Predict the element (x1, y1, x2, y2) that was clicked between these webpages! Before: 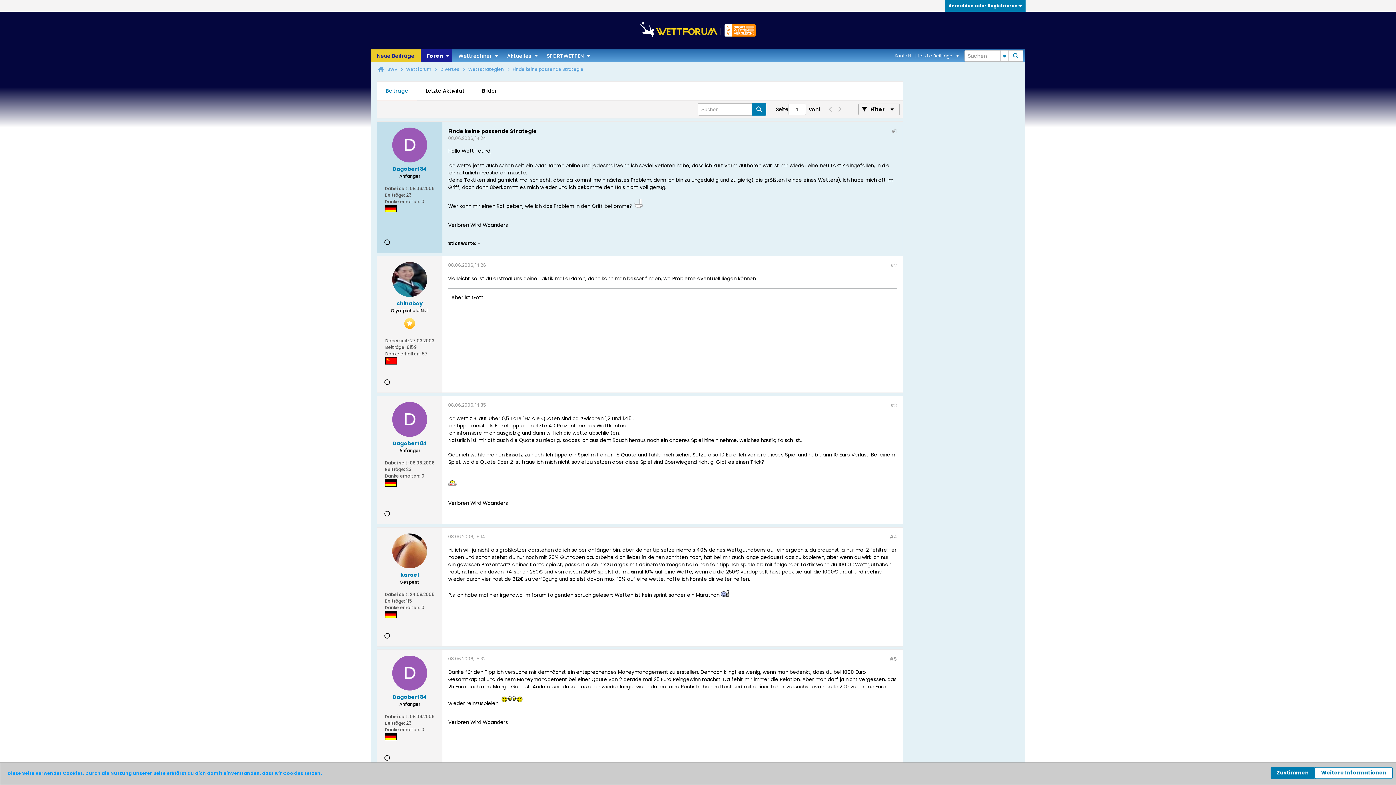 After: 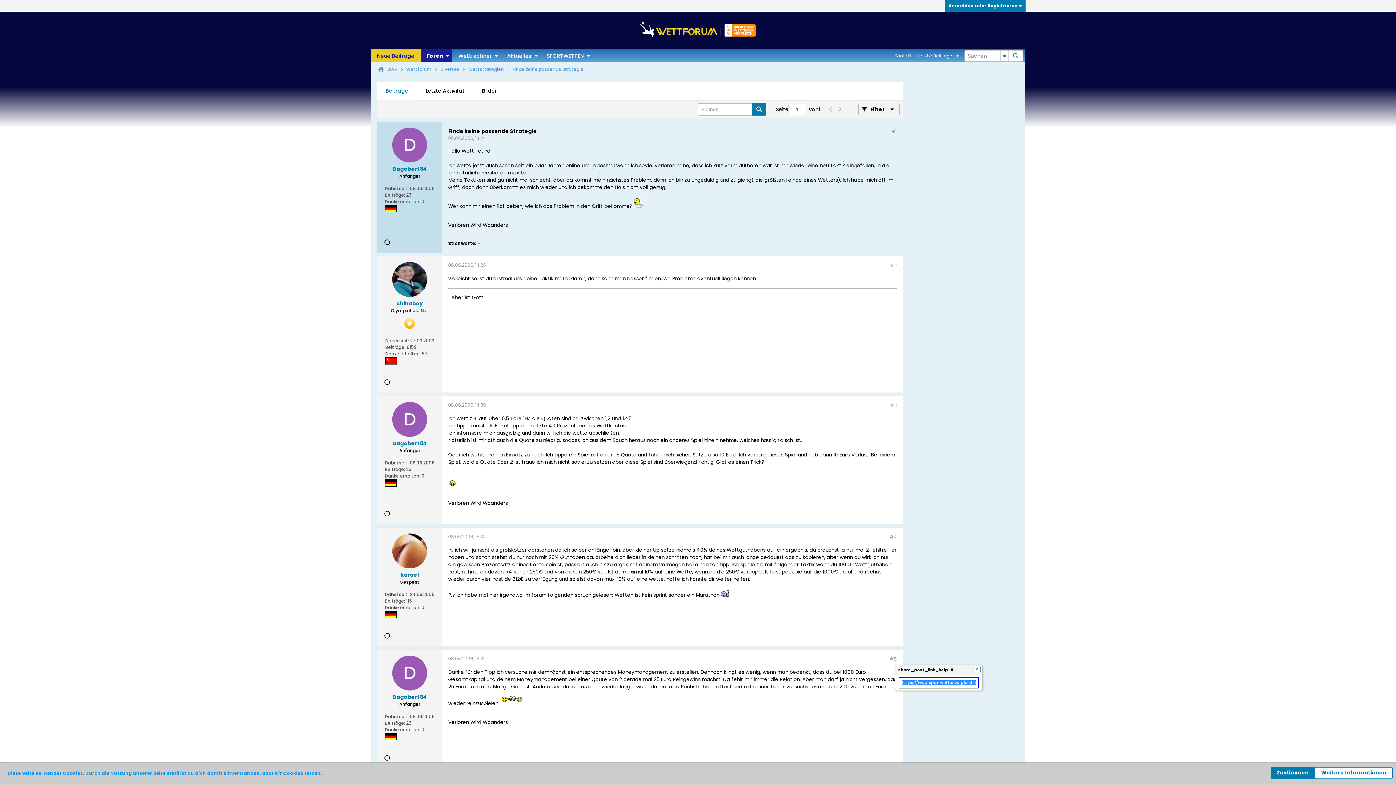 Action: label: #5 bbox: (890, 656, 897, 662)